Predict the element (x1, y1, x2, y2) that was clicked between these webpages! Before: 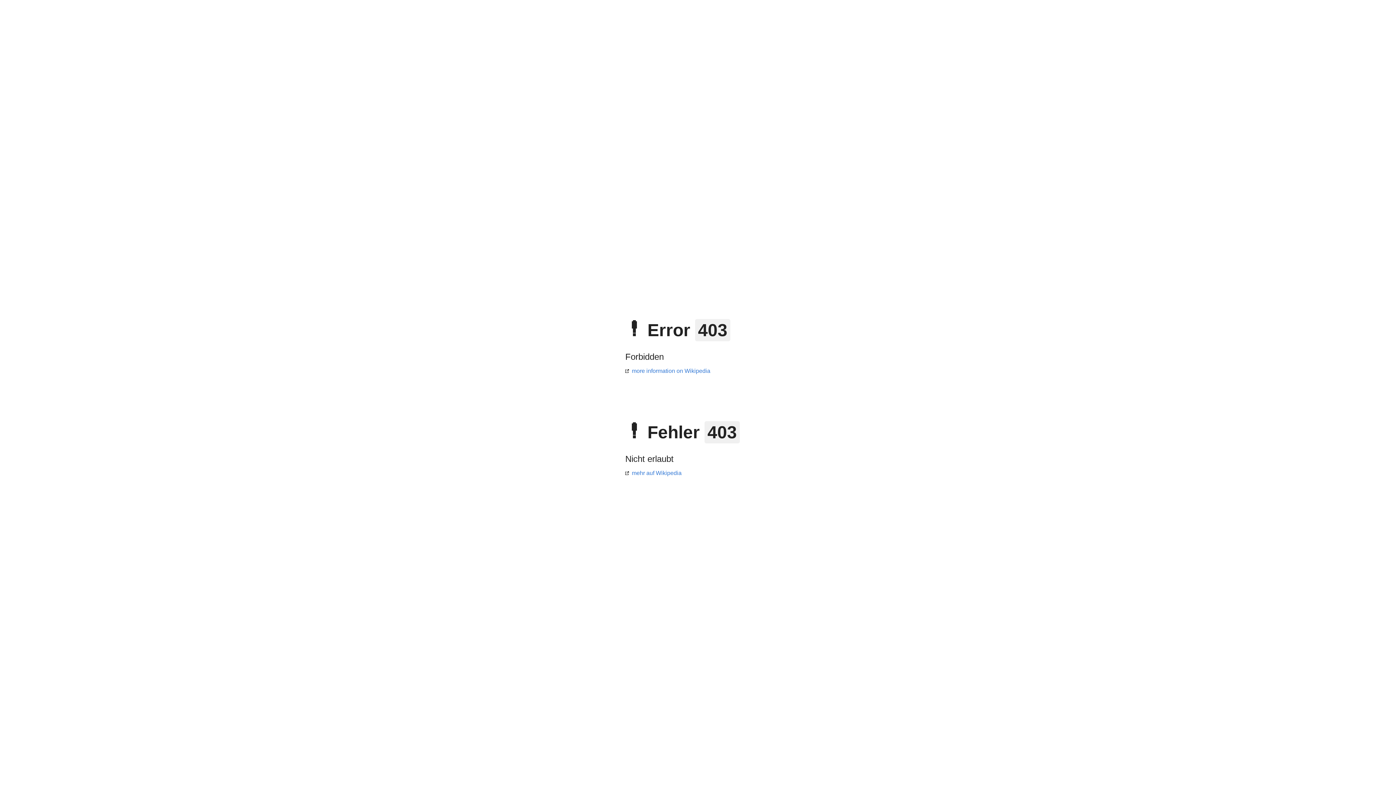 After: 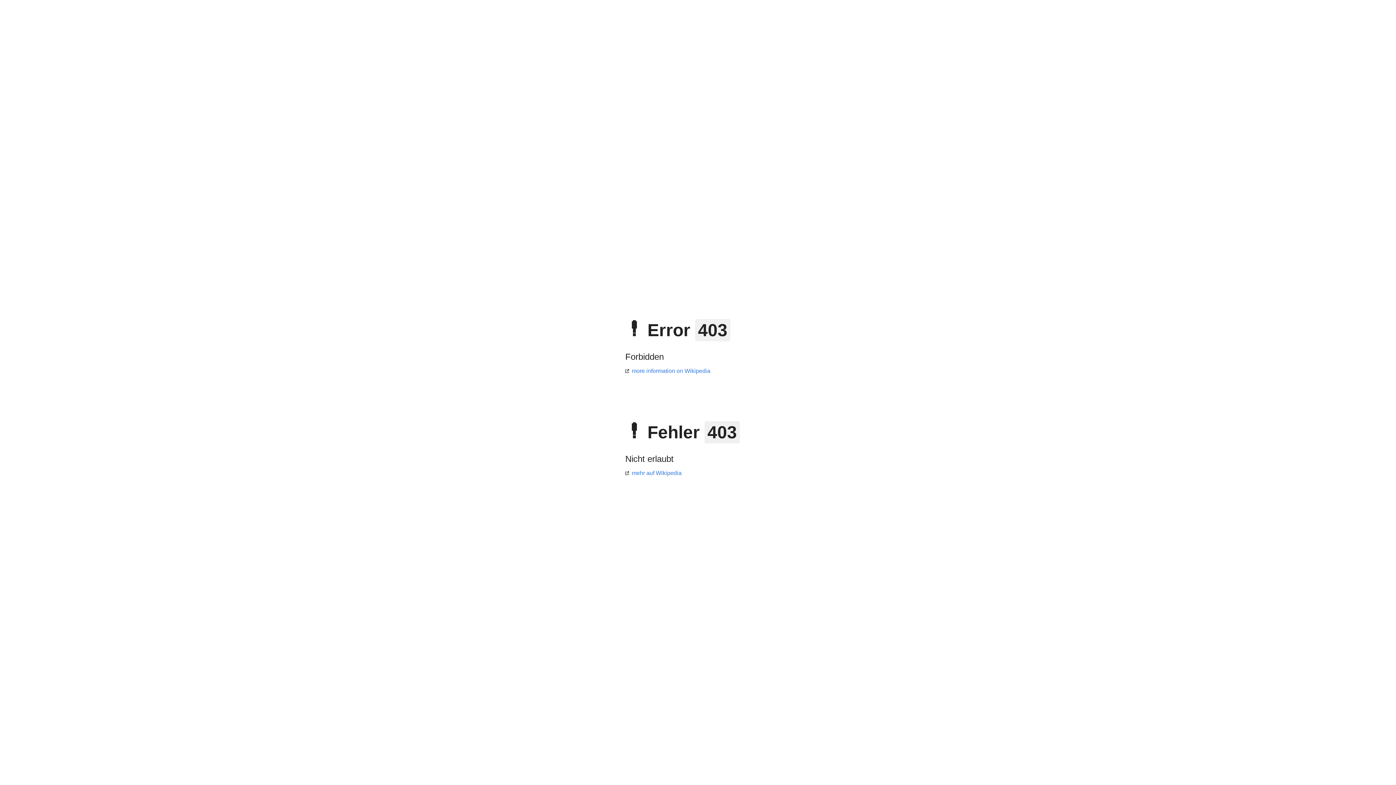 Action: bbox: (625, 368, 710, 374) label: more information on Wikipedia